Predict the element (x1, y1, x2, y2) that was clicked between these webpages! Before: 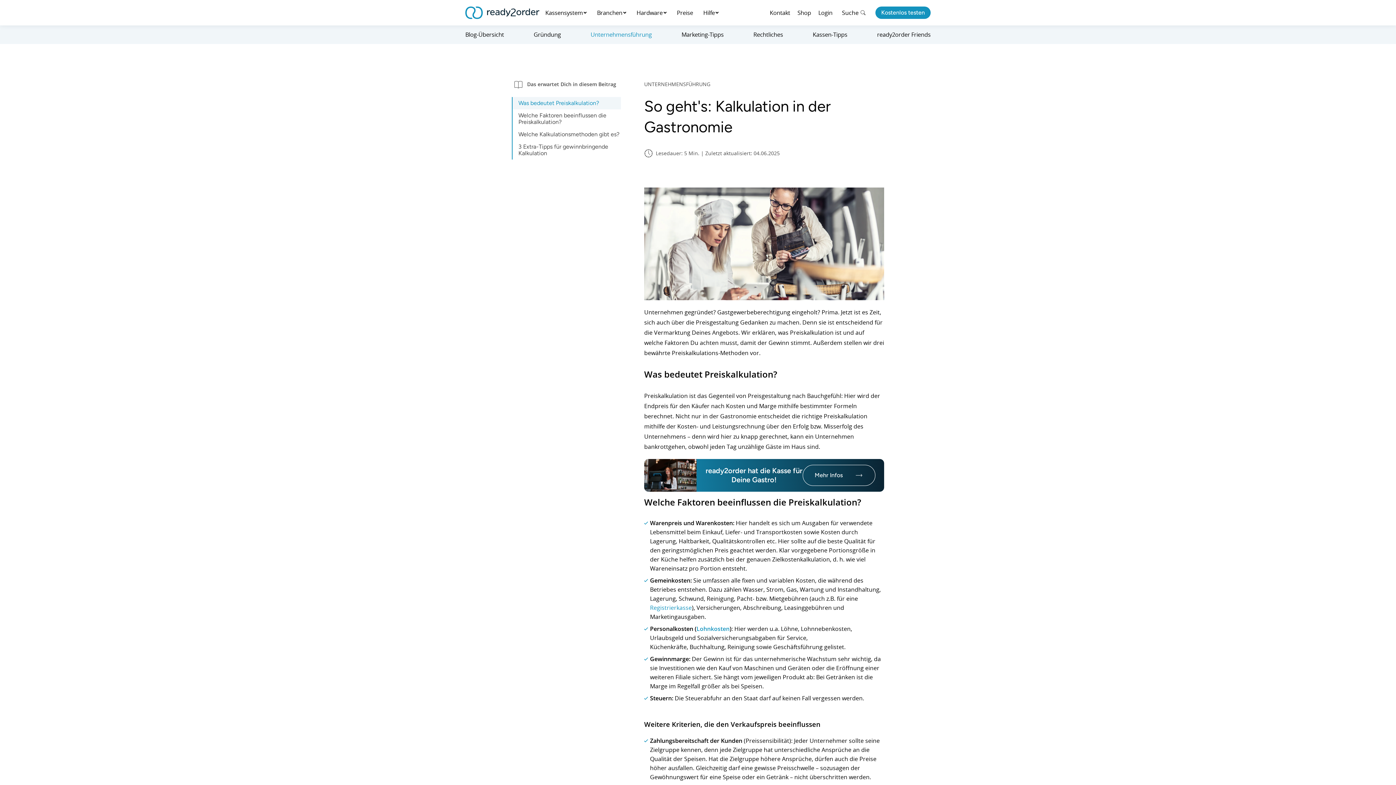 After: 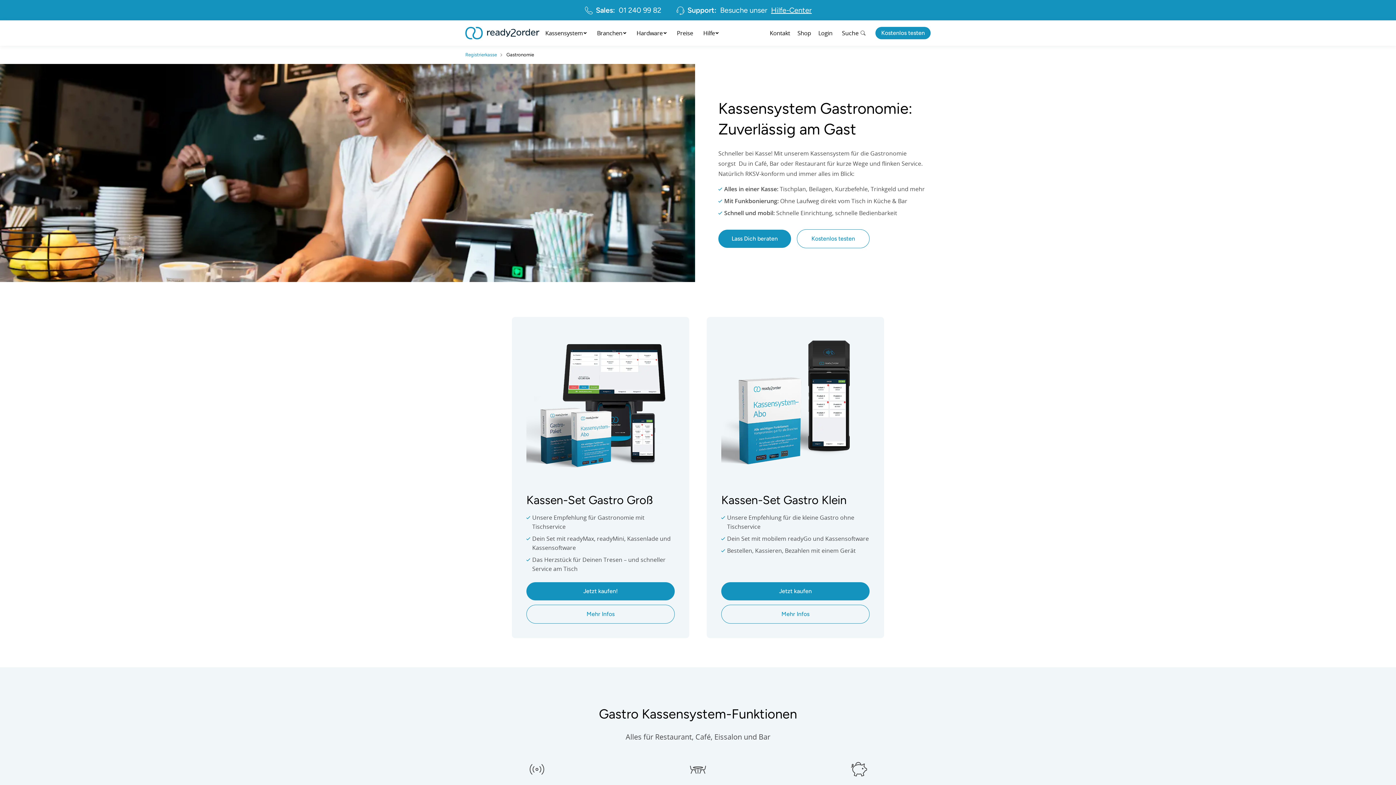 Action: label: Mehr Infos bbox: (802, 464, 875, 486)